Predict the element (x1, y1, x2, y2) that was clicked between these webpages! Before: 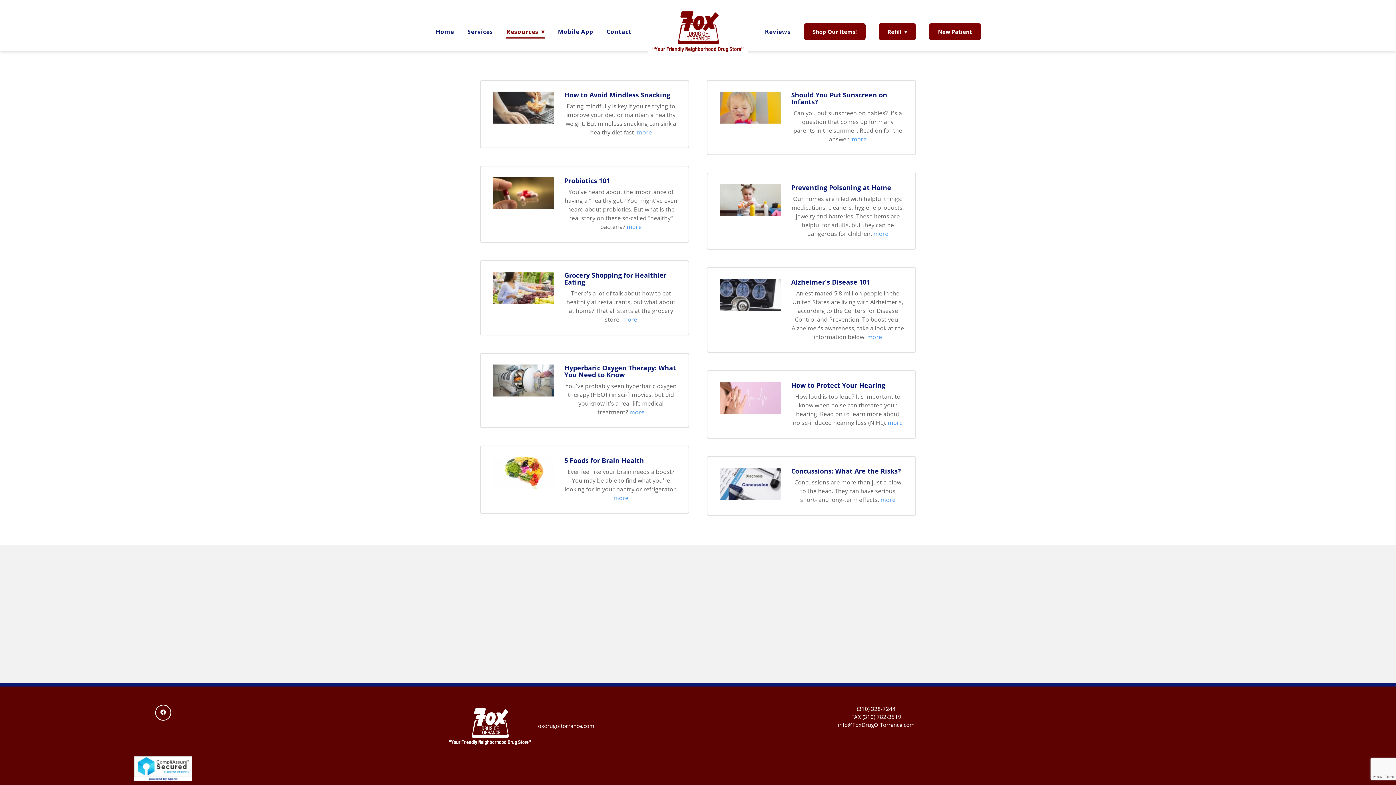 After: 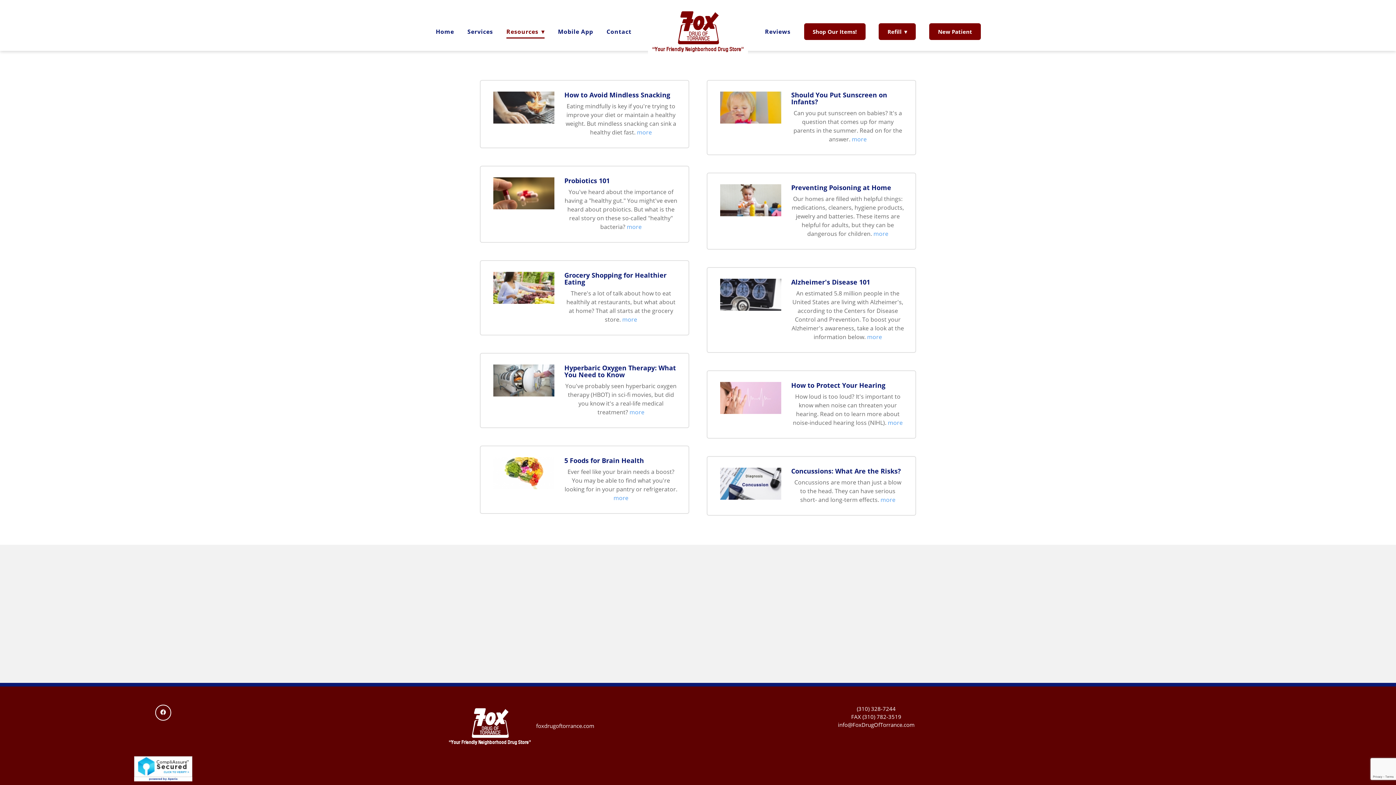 Action: label: more bbox: (867, 333, 882, 340)